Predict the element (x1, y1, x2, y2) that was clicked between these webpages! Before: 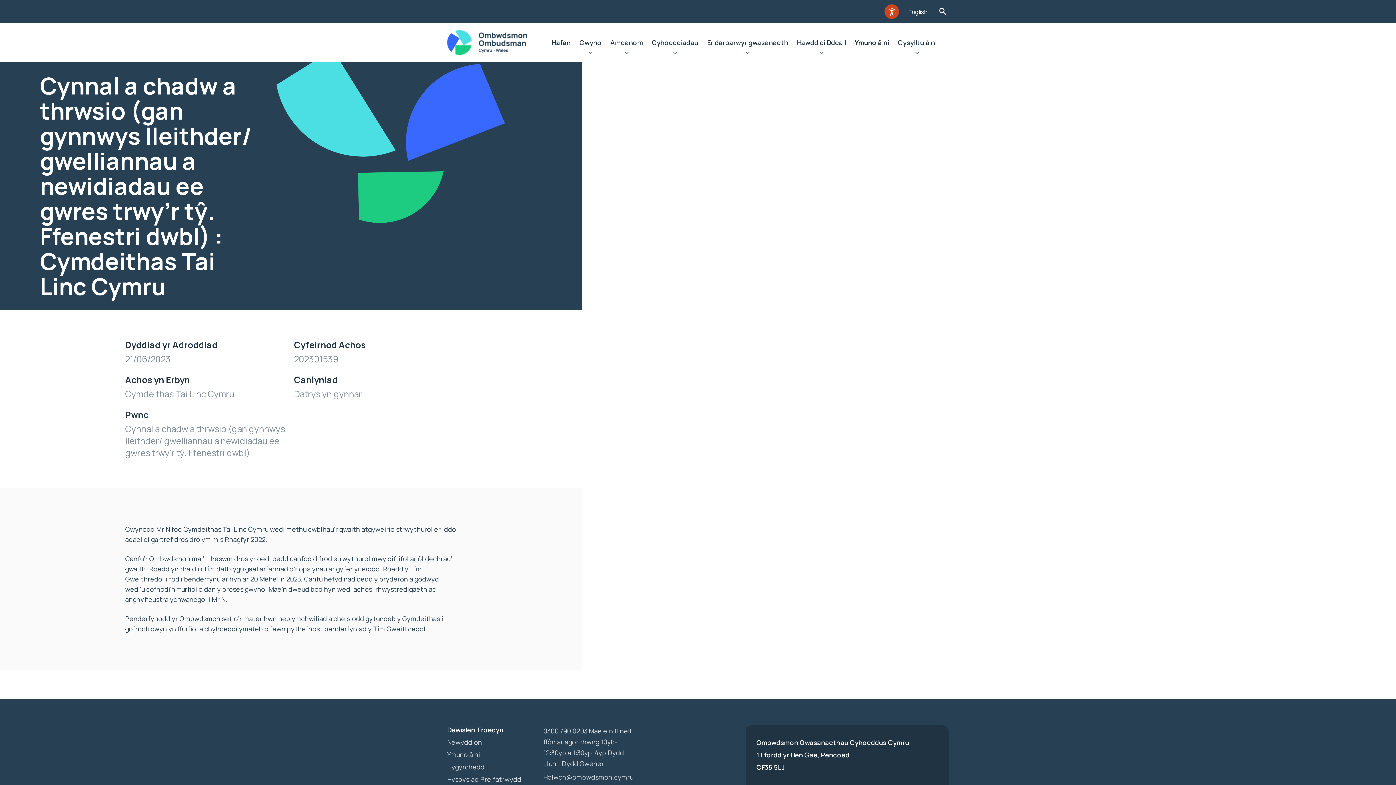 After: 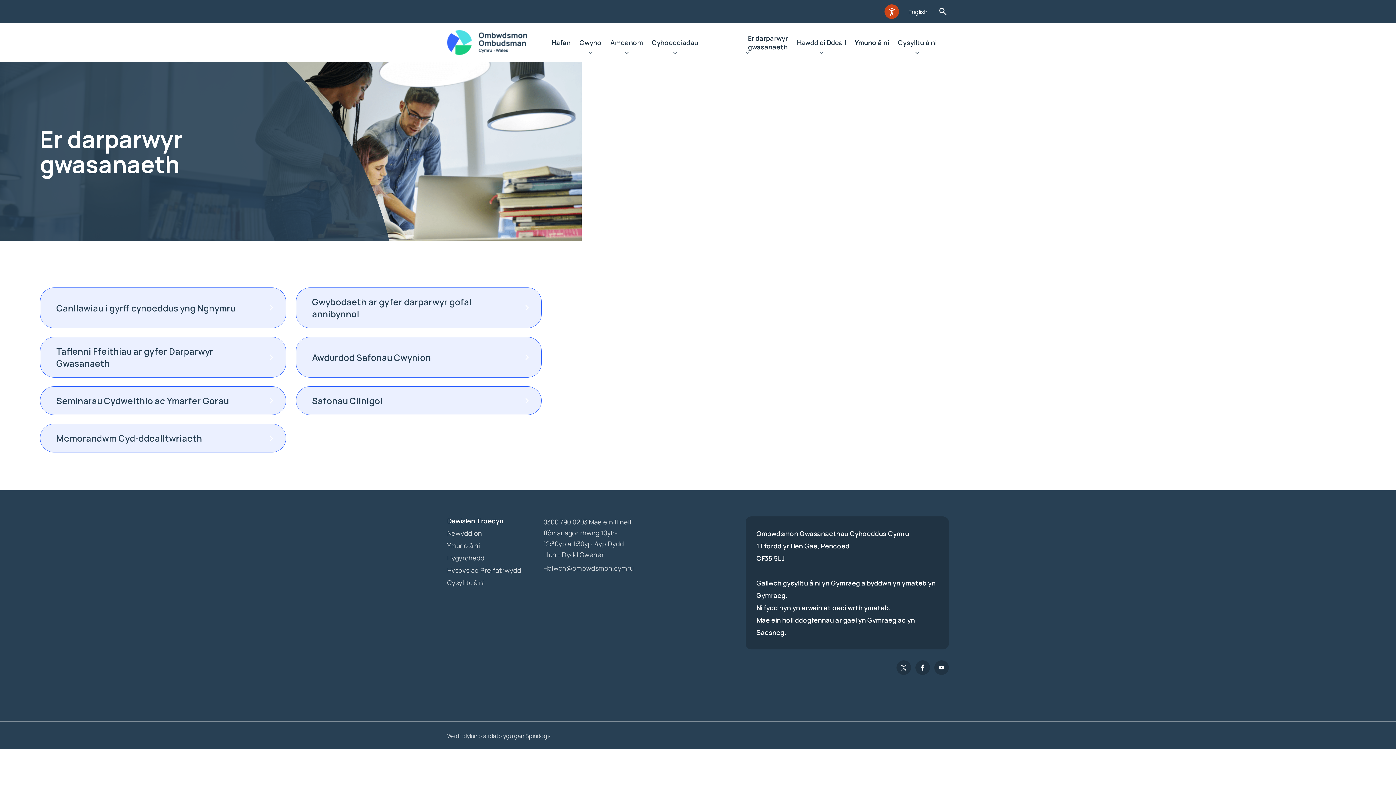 Action: bbox: (702, 22, 792, 62) label: Er darparwyr gwasanaeth